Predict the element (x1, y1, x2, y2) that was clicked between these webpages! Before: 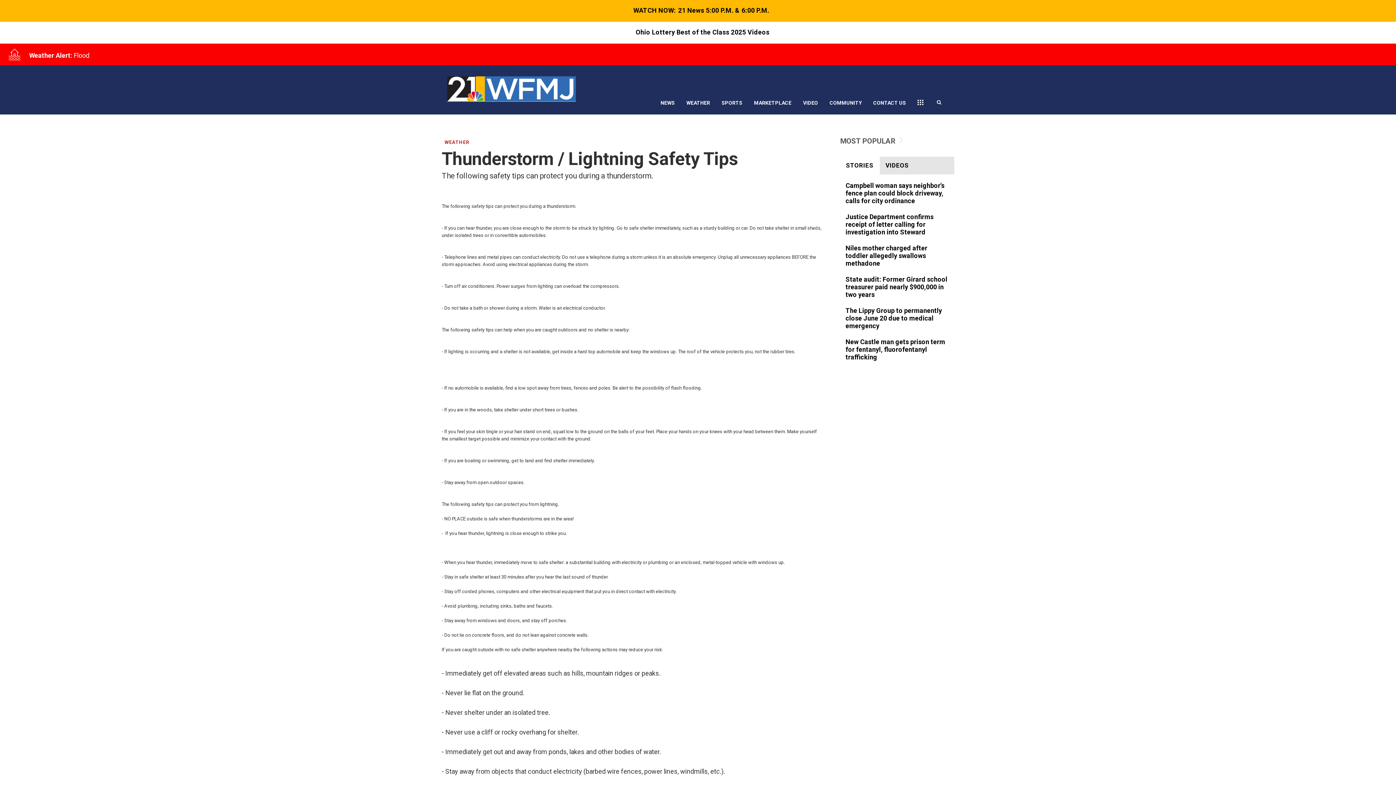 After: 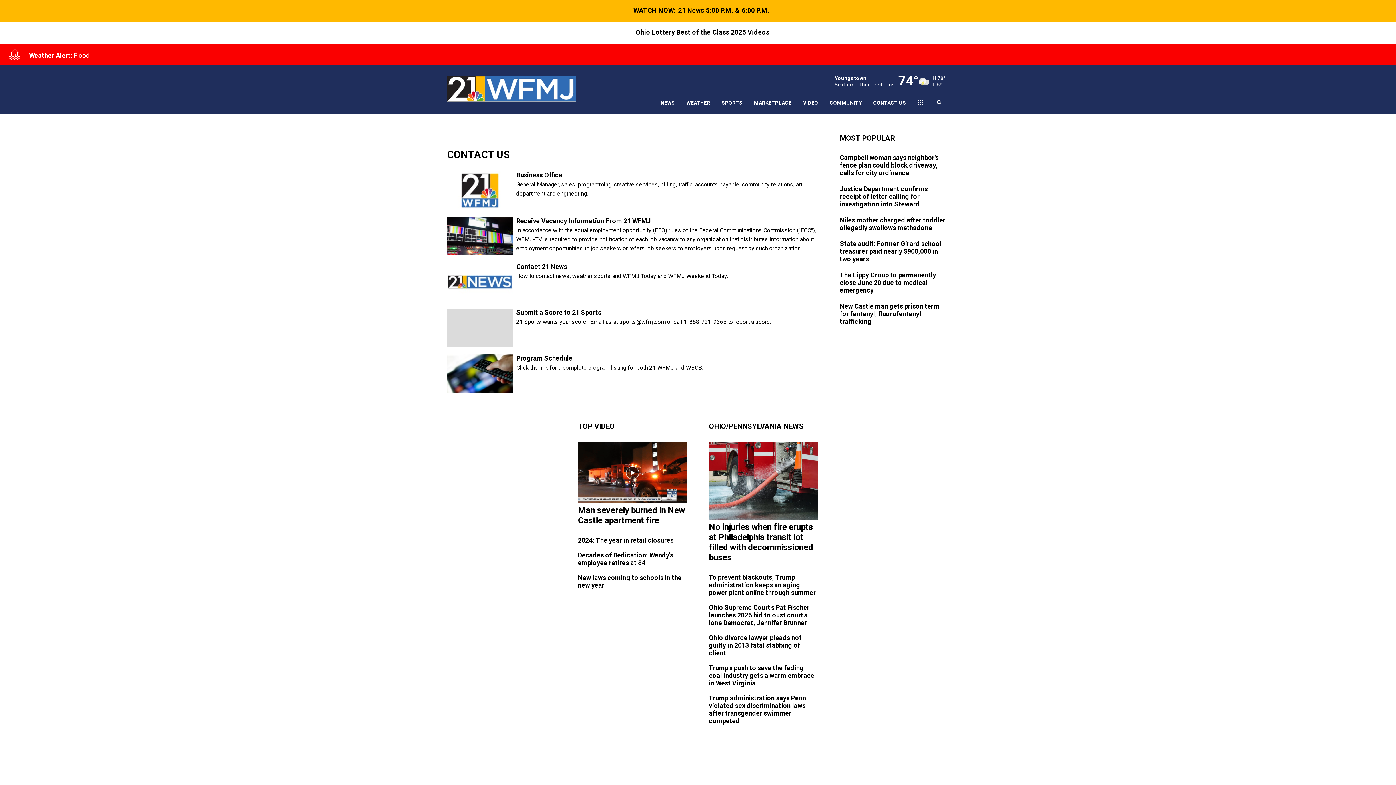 Action: bbox: (867, 91, 912, 114) label: CONTACT US